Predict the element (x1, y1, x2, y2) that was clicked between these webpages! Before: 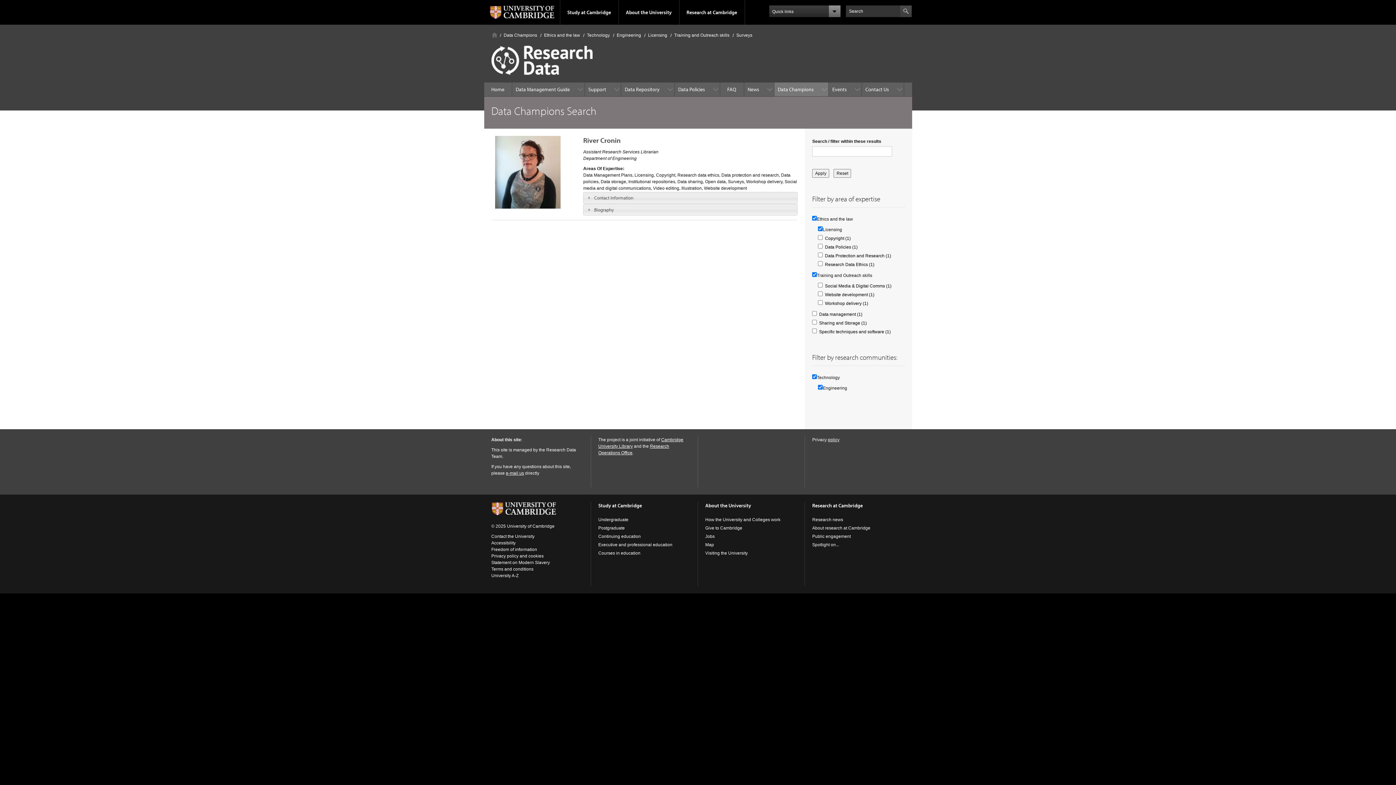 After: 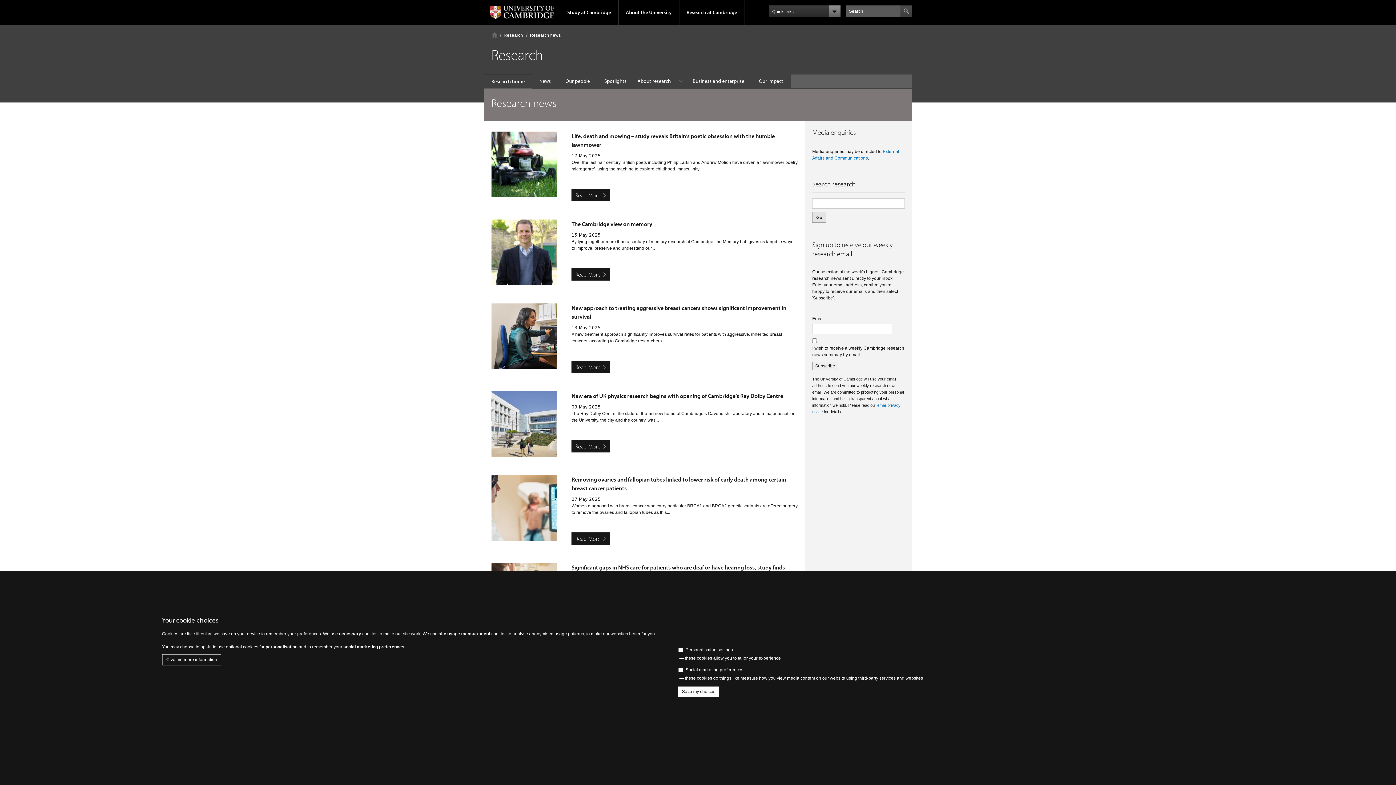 Action: bbox: (812, 517, 843, 522) label: Research news